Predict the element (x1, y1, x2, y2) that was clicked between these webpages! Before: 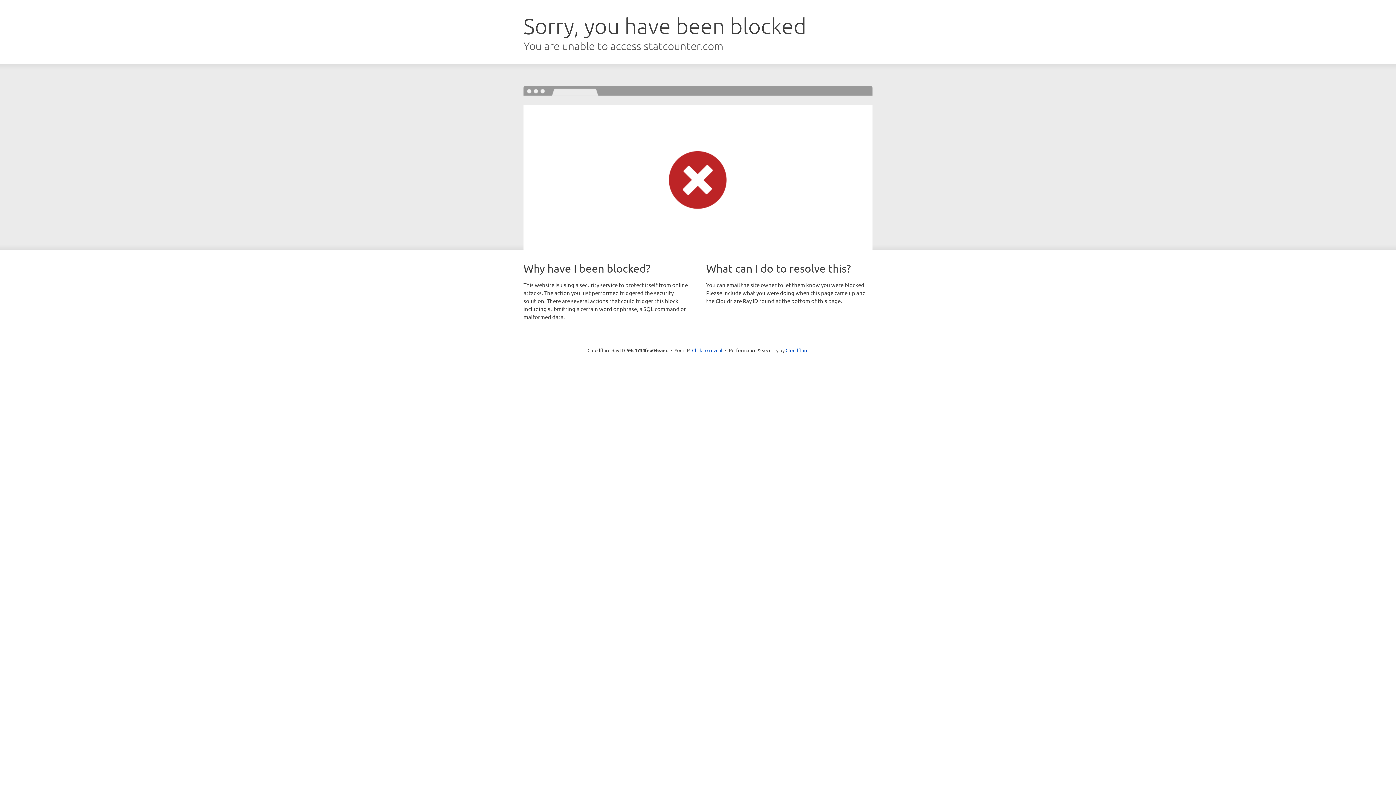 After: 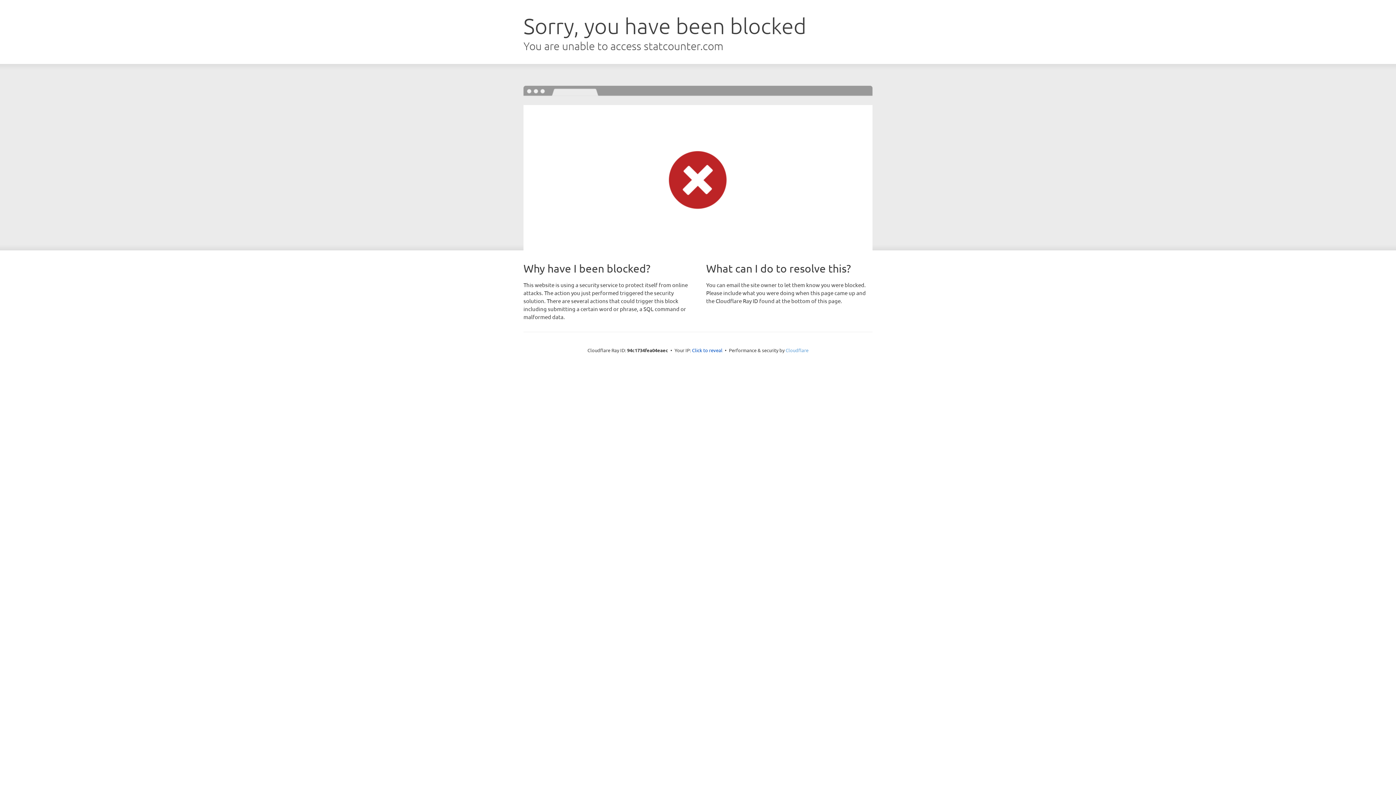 Action: bbox: (785, 347, 808, 353) label: Cloudflare